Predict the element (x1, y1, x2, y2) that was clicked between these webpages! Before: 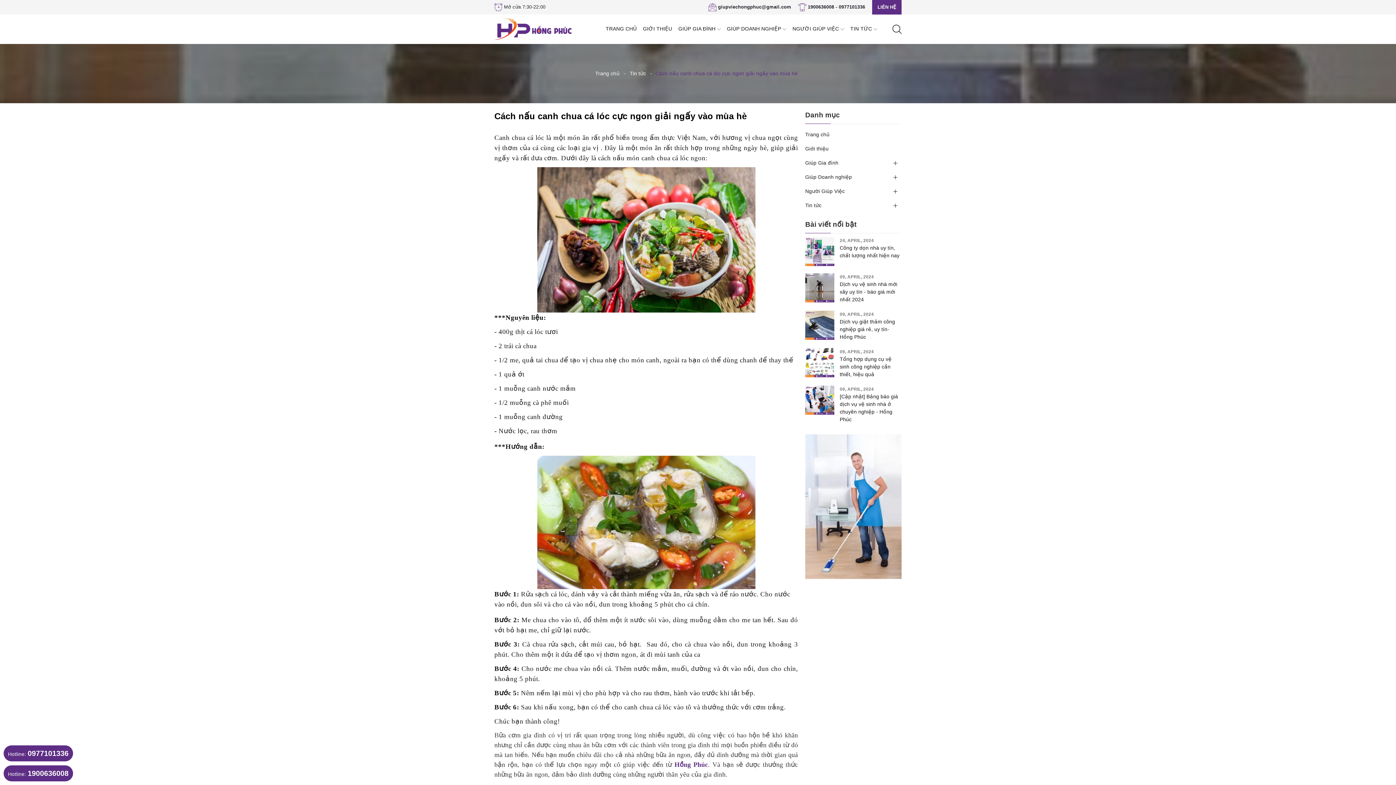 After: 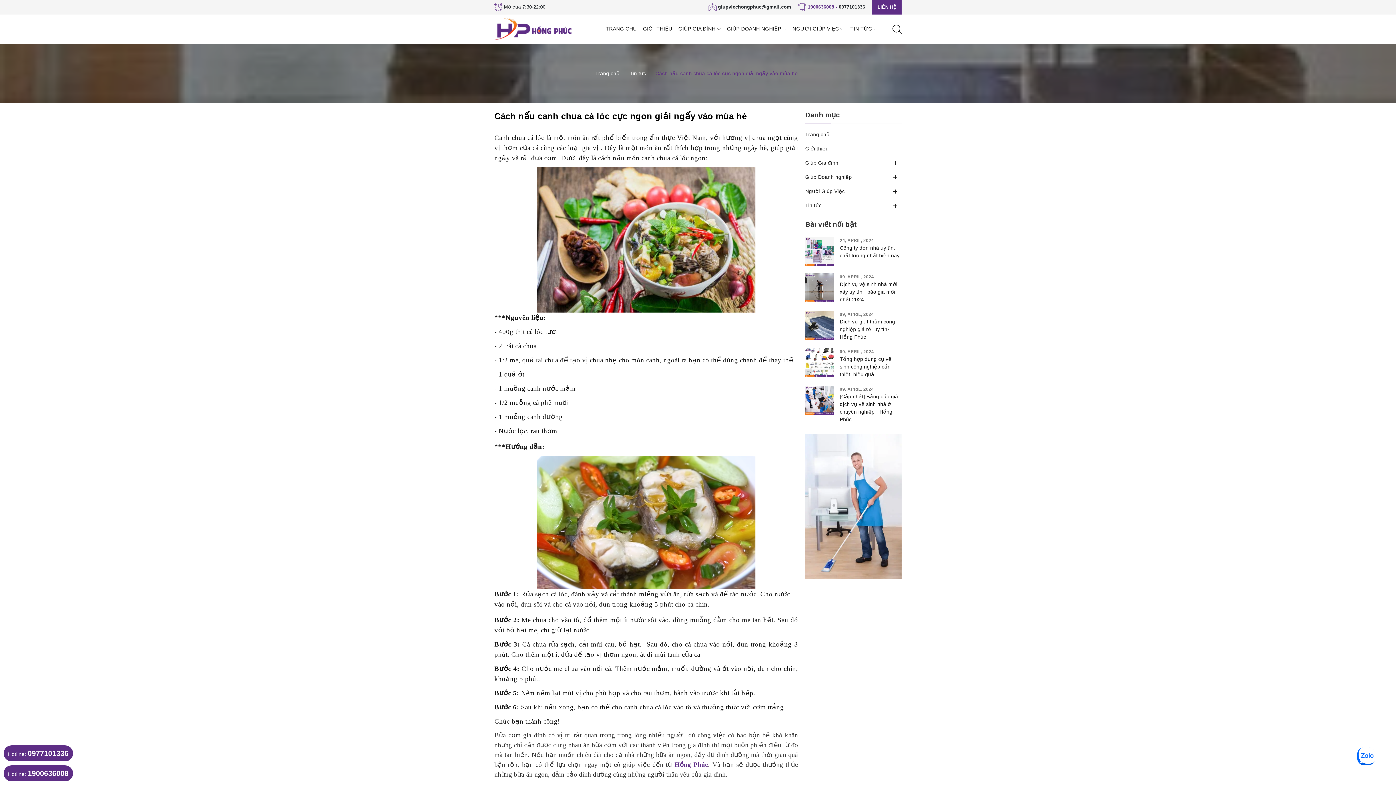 Action: label: 1900636008 - bbox: (808, 4, 837, 9)